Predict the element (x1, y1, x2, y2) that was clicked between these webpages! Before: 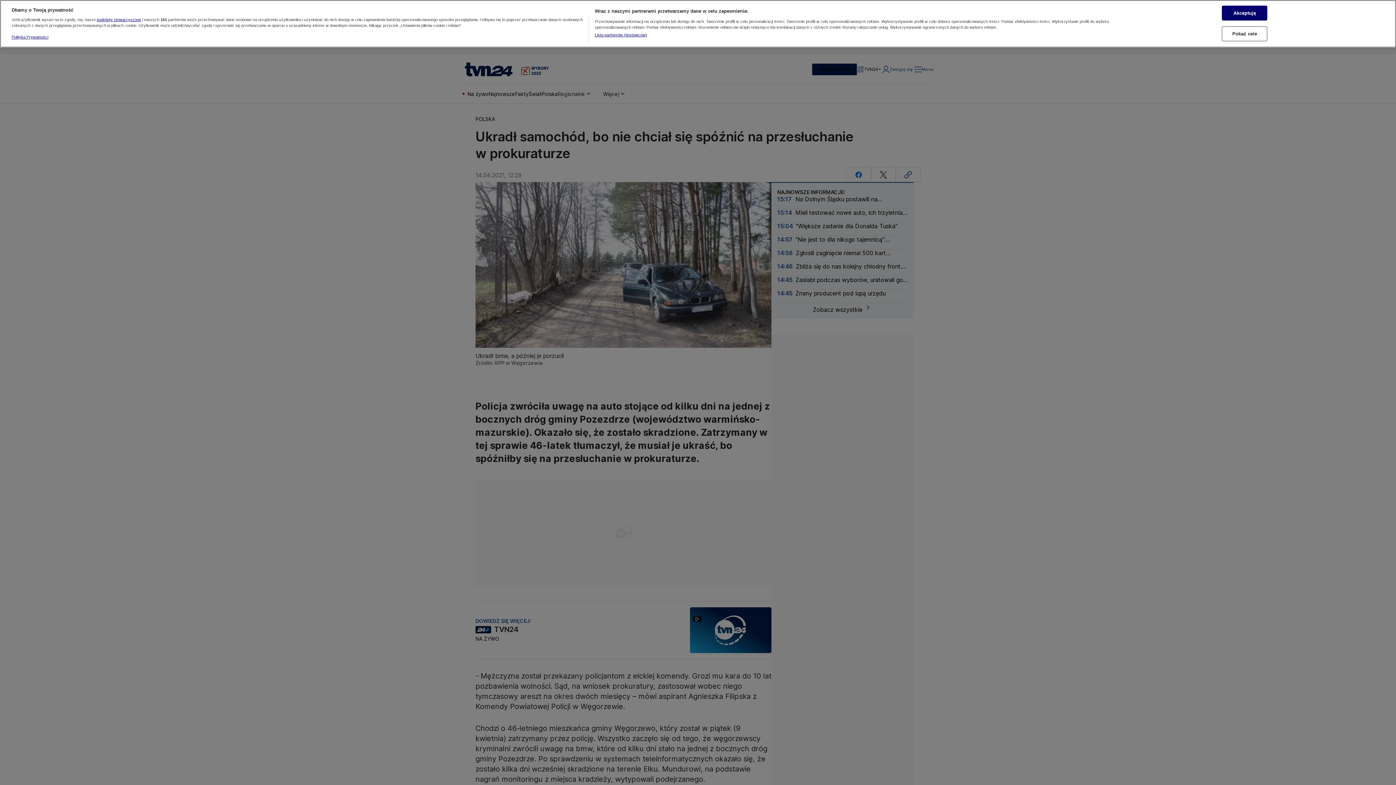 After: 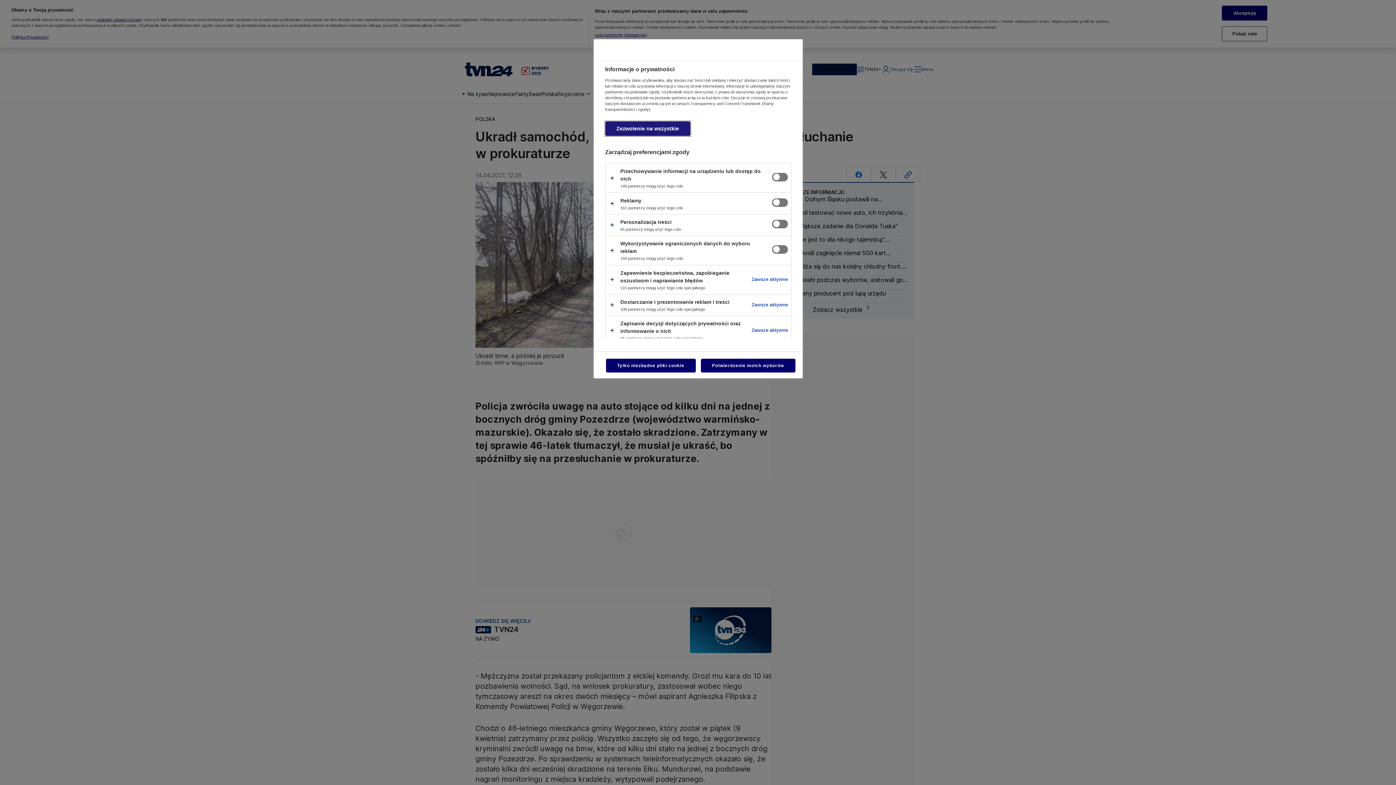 Action: label: Pokaż cele bbox: (1222, 26, 1267, 41)